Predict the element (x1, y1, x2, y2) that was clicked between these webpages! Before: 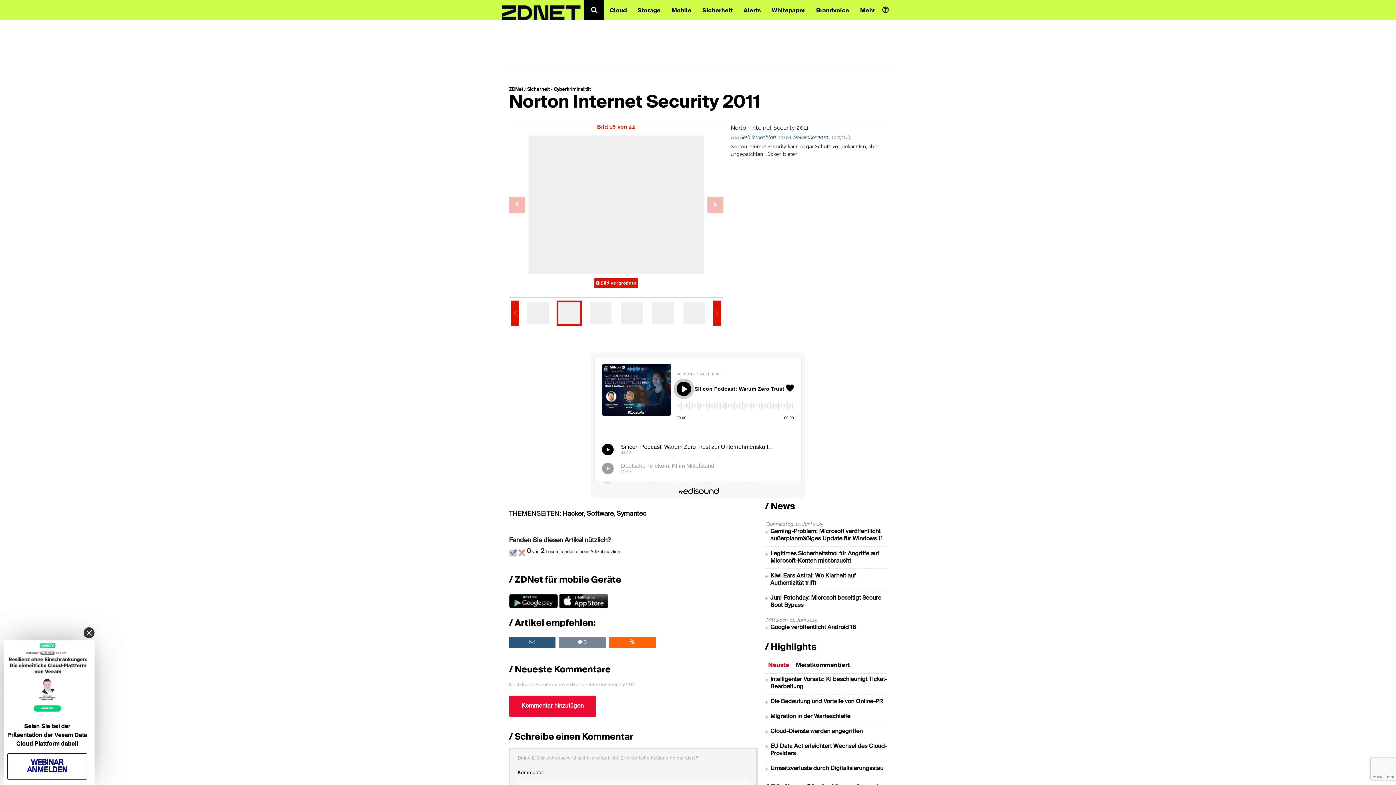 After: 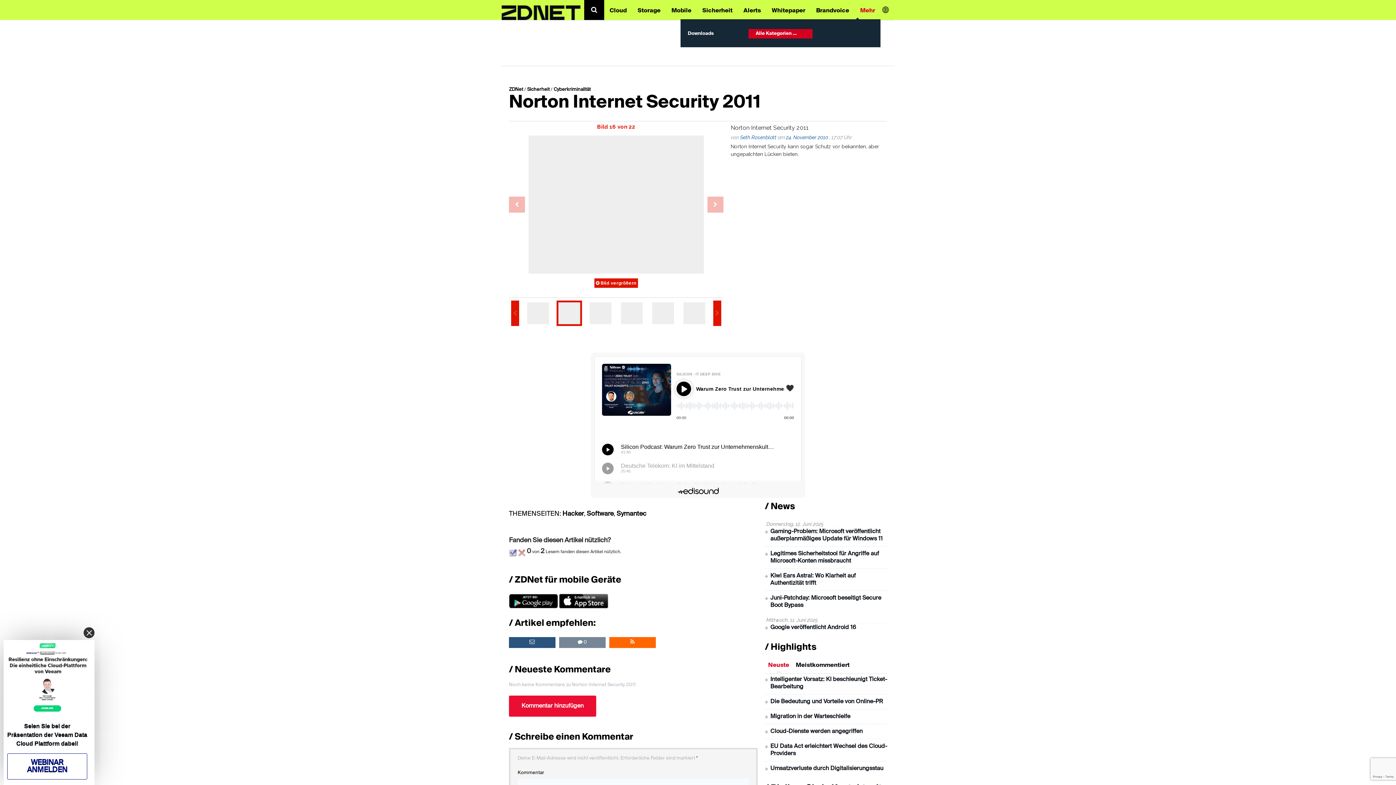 Action: label: Mehr bbox: (854, 0, 880, 19)